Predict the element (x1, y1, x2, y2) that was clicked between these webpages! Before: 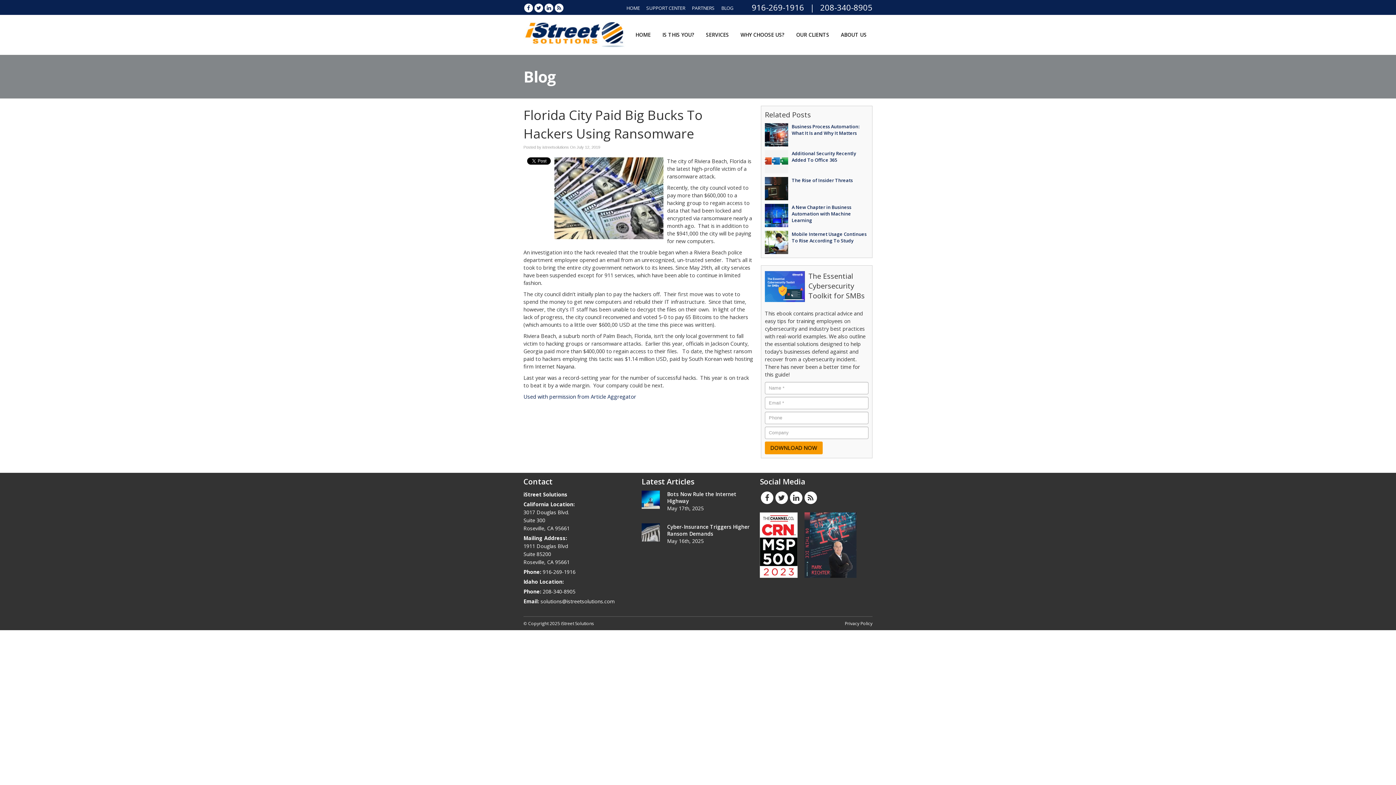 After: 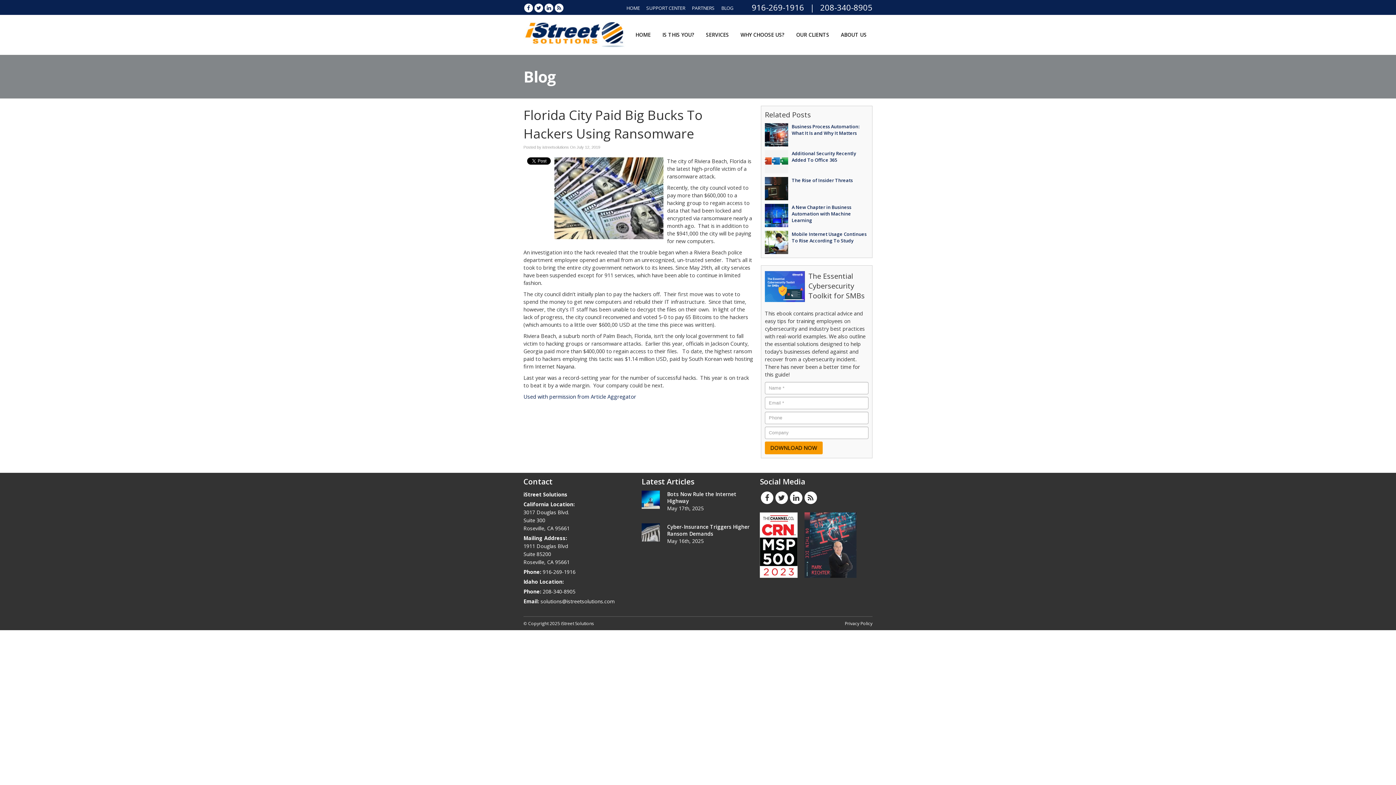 Action: bbox: (789, 495, 803, 500) label: LinkedIn